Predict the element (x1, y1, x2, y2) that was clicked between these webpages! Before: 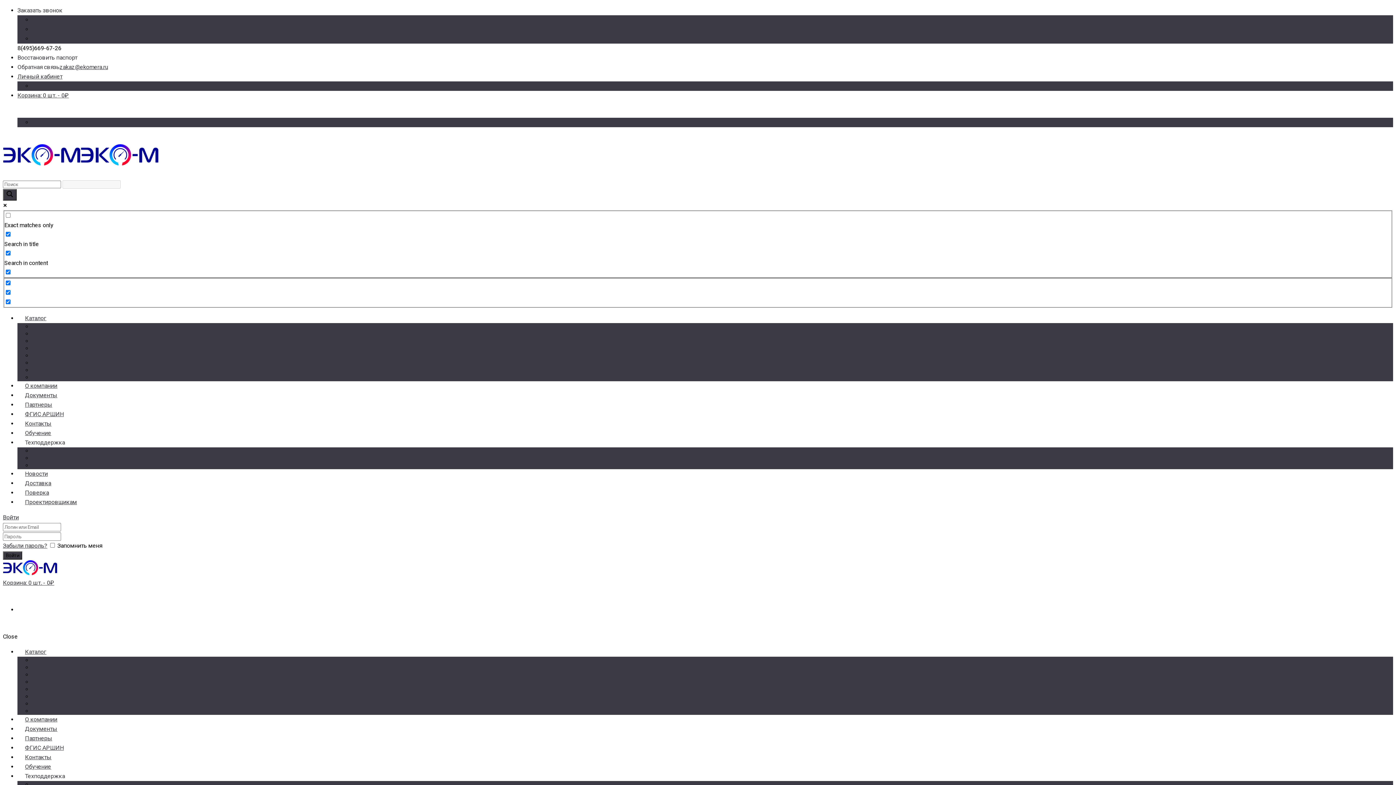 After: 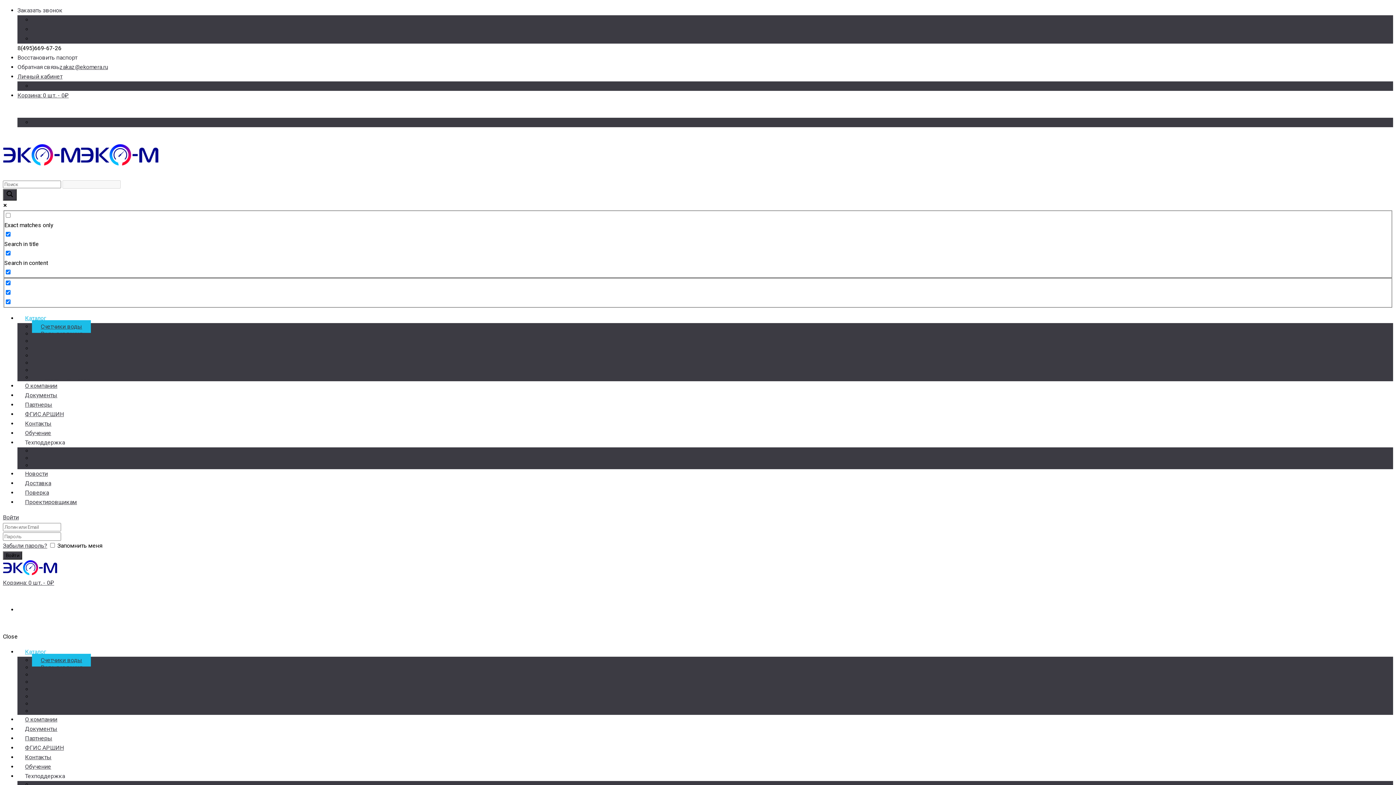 Action: bbox: (32, 654, 90, 666) label: Счетчики воды